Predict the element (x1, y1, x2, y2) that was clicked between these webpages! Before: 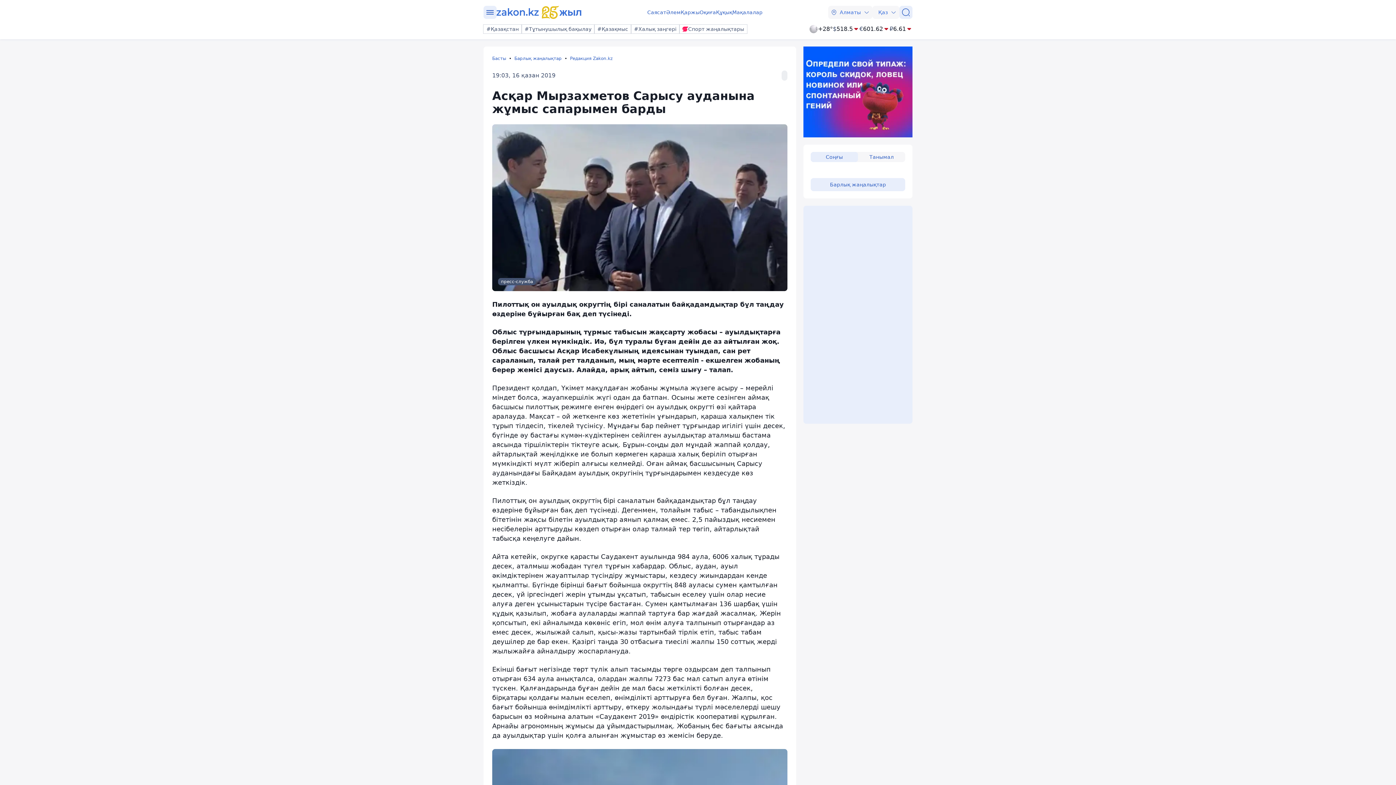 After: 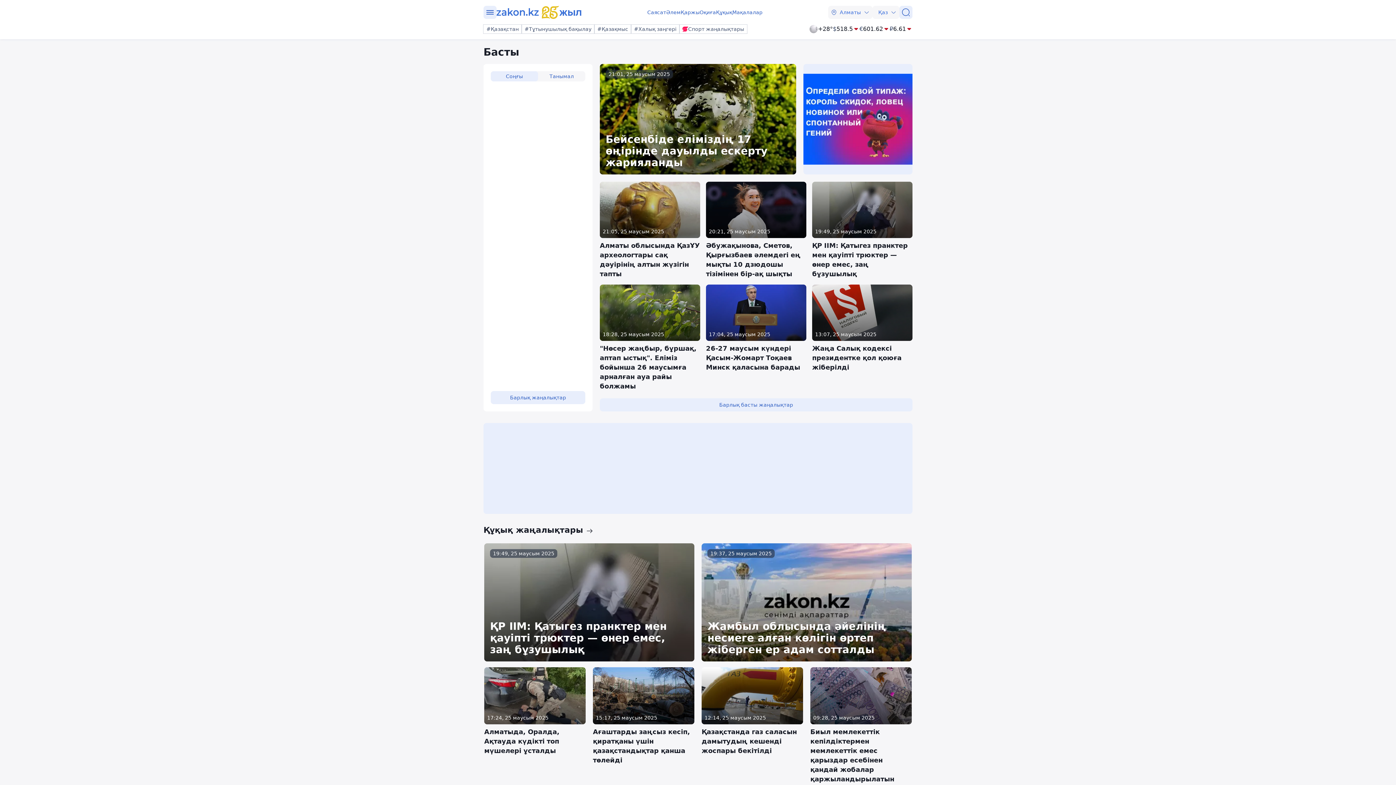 Action: label: Басты bbox: (492, 55, 514, 61)